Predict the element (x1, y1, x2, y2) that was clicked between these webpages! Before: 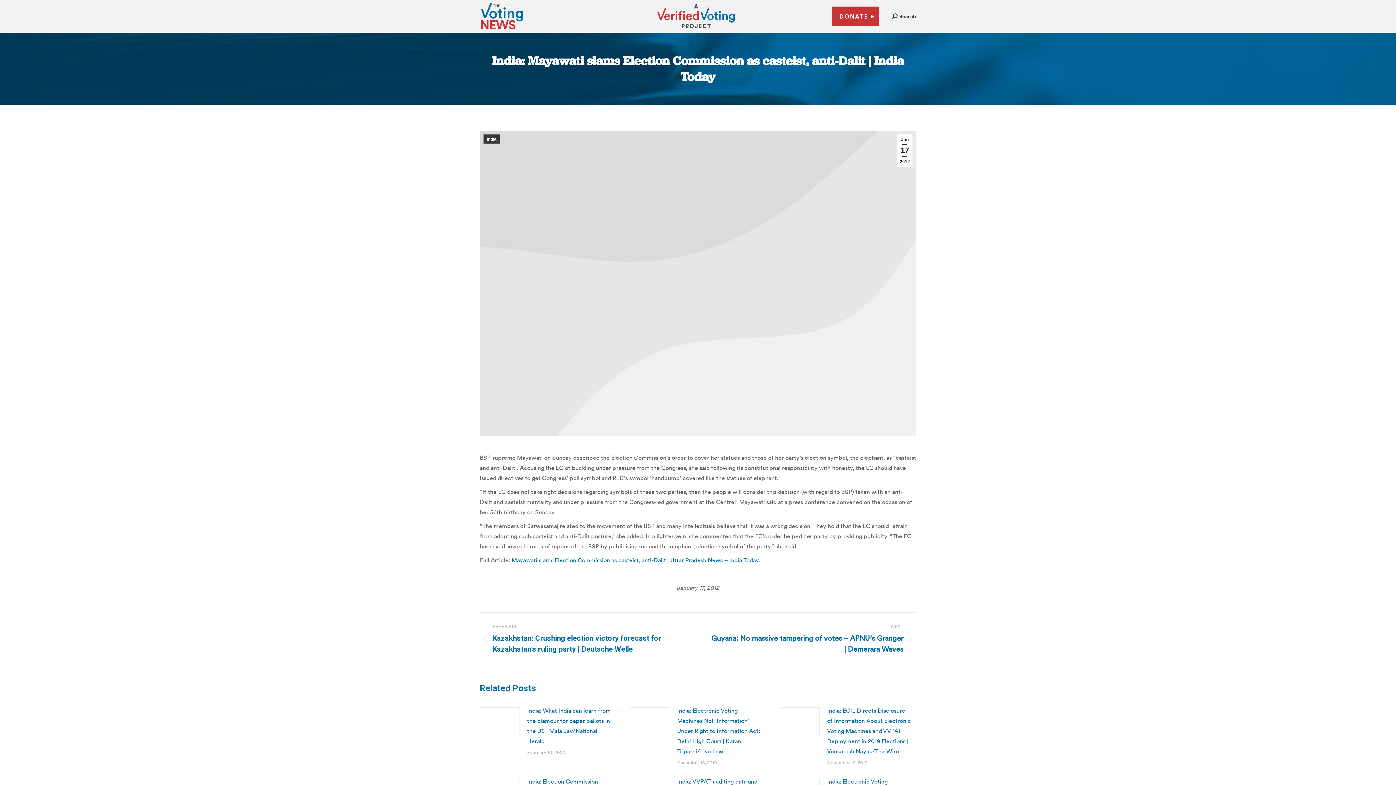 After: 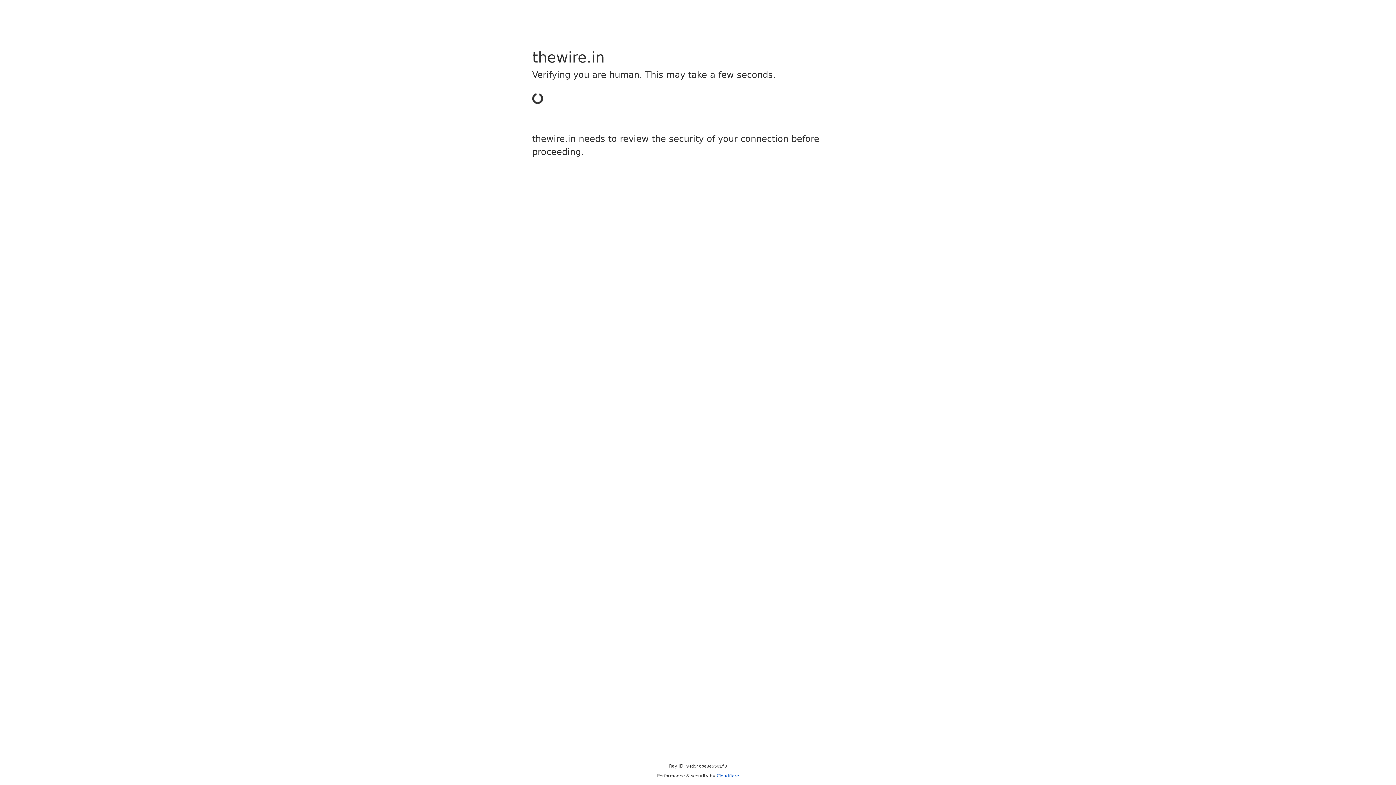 Action: label: Post image bbox: (780, 707, 820, 736)